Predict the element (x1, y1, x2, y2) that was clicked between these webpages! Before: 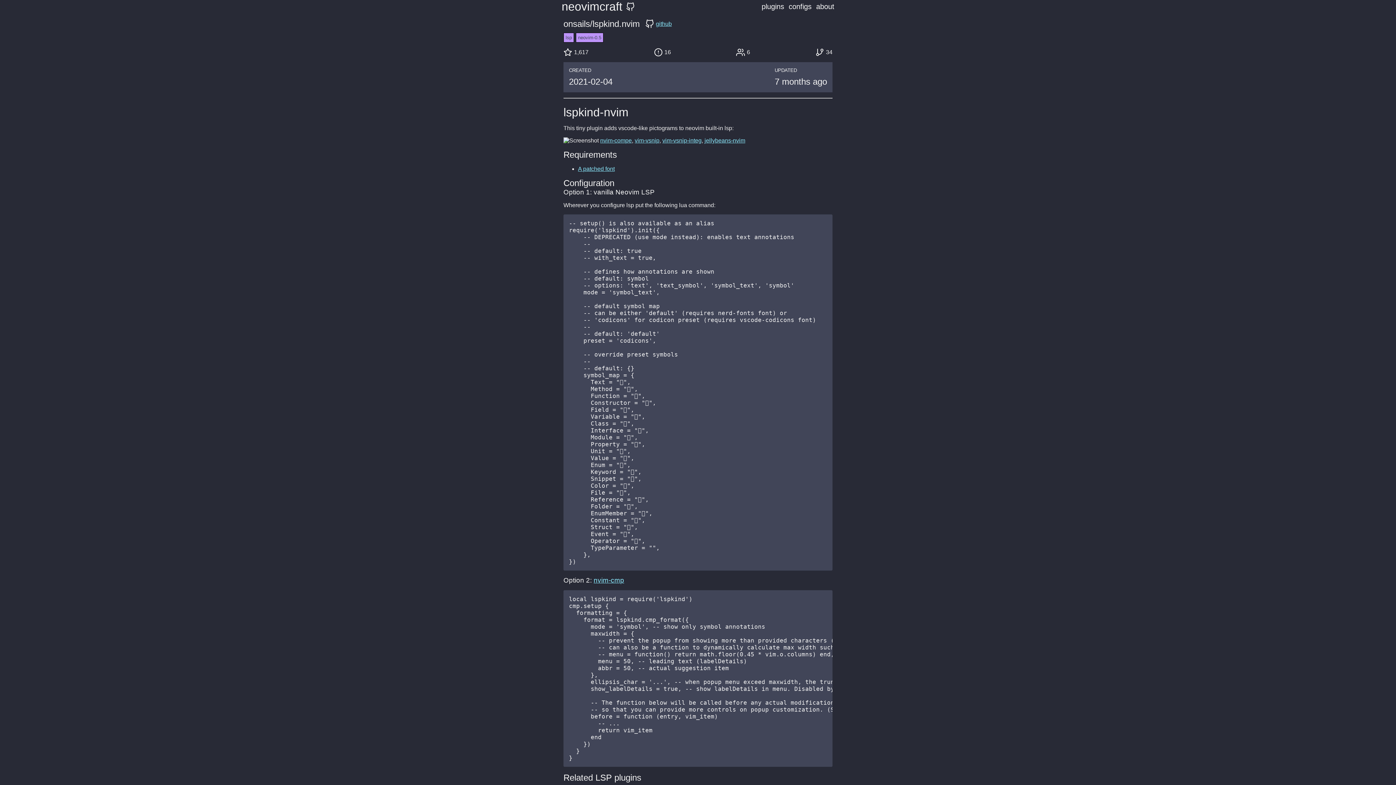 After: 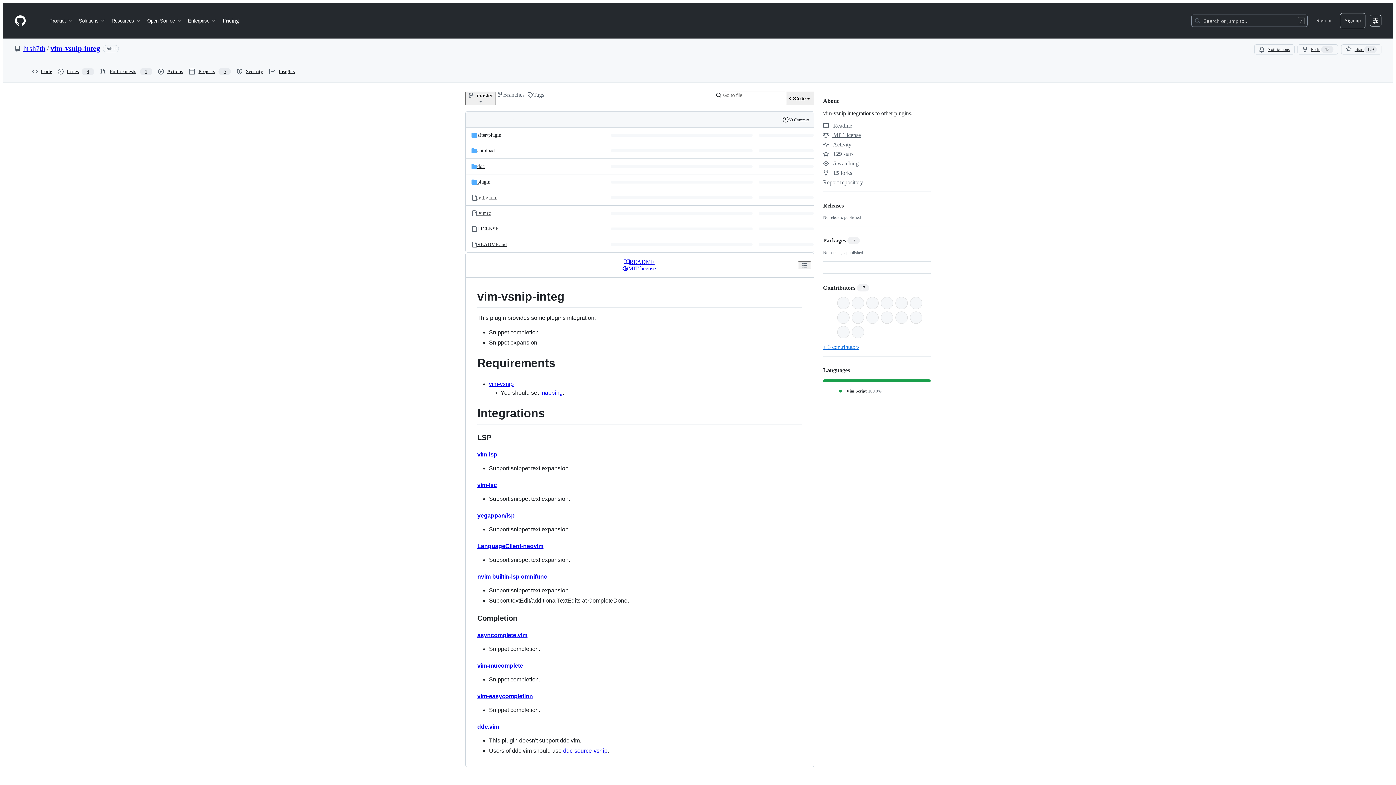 Action: bbox: (662, 137, 701, 143) label: vim-vsnip-integ